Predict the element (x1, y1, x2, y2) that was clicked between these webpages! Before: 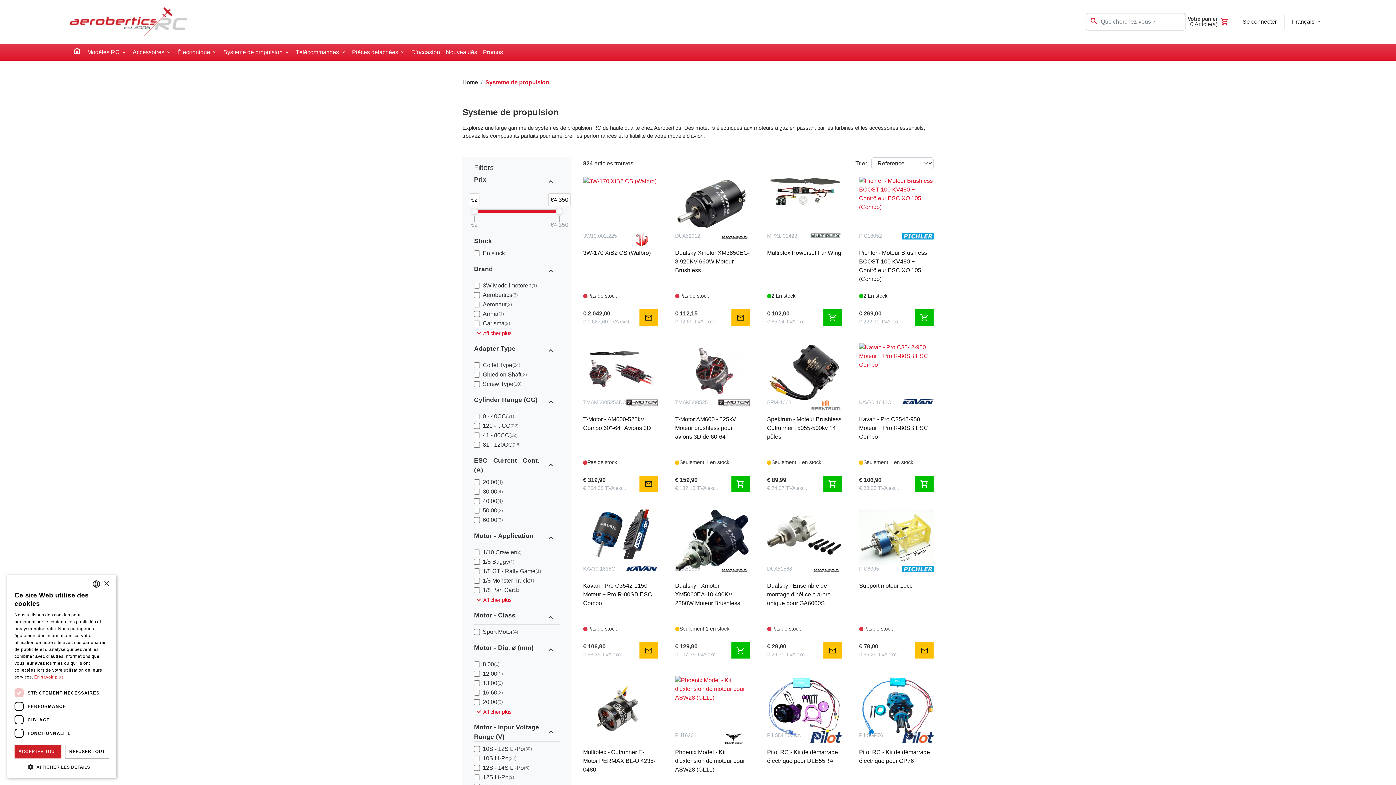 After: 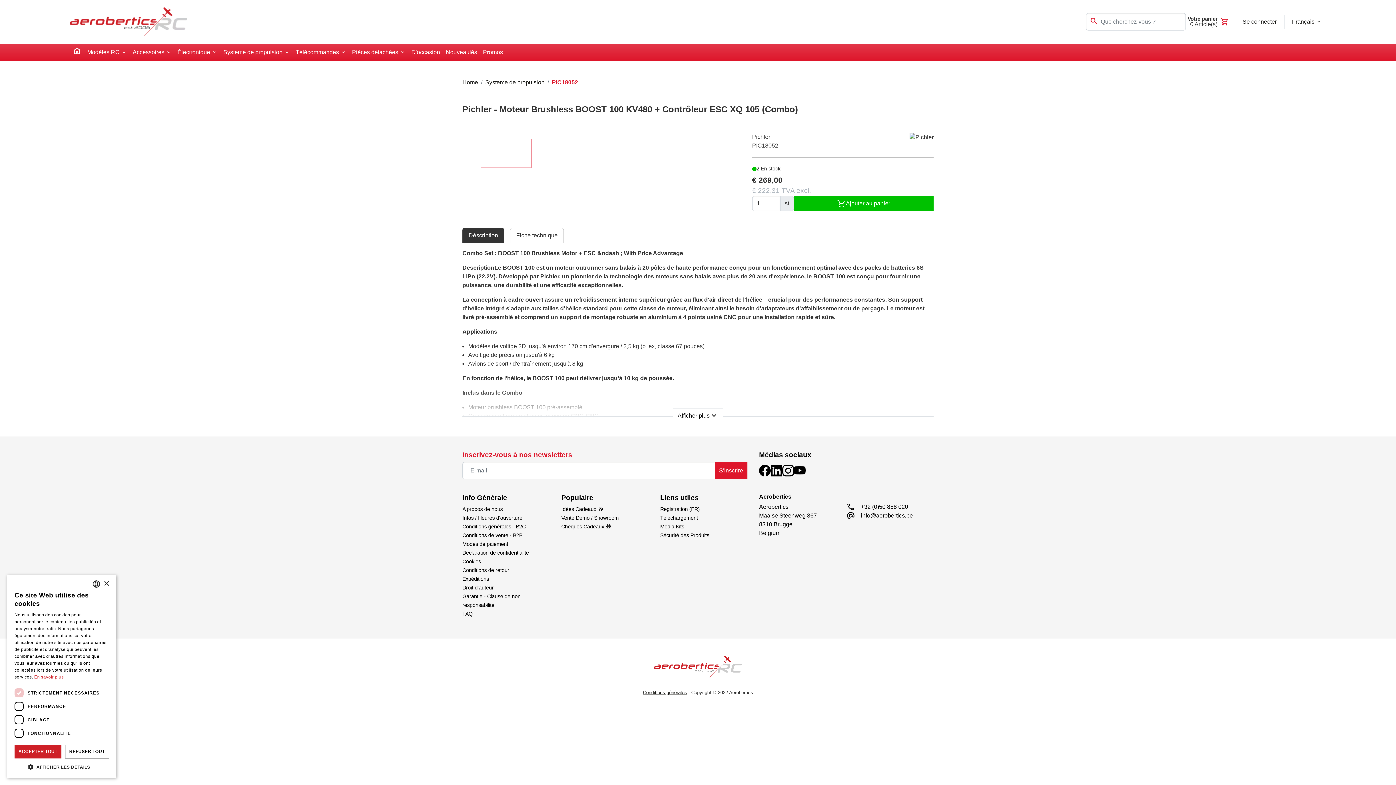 Action: bbox: (859, 233, 890, 239) label: PIC18052